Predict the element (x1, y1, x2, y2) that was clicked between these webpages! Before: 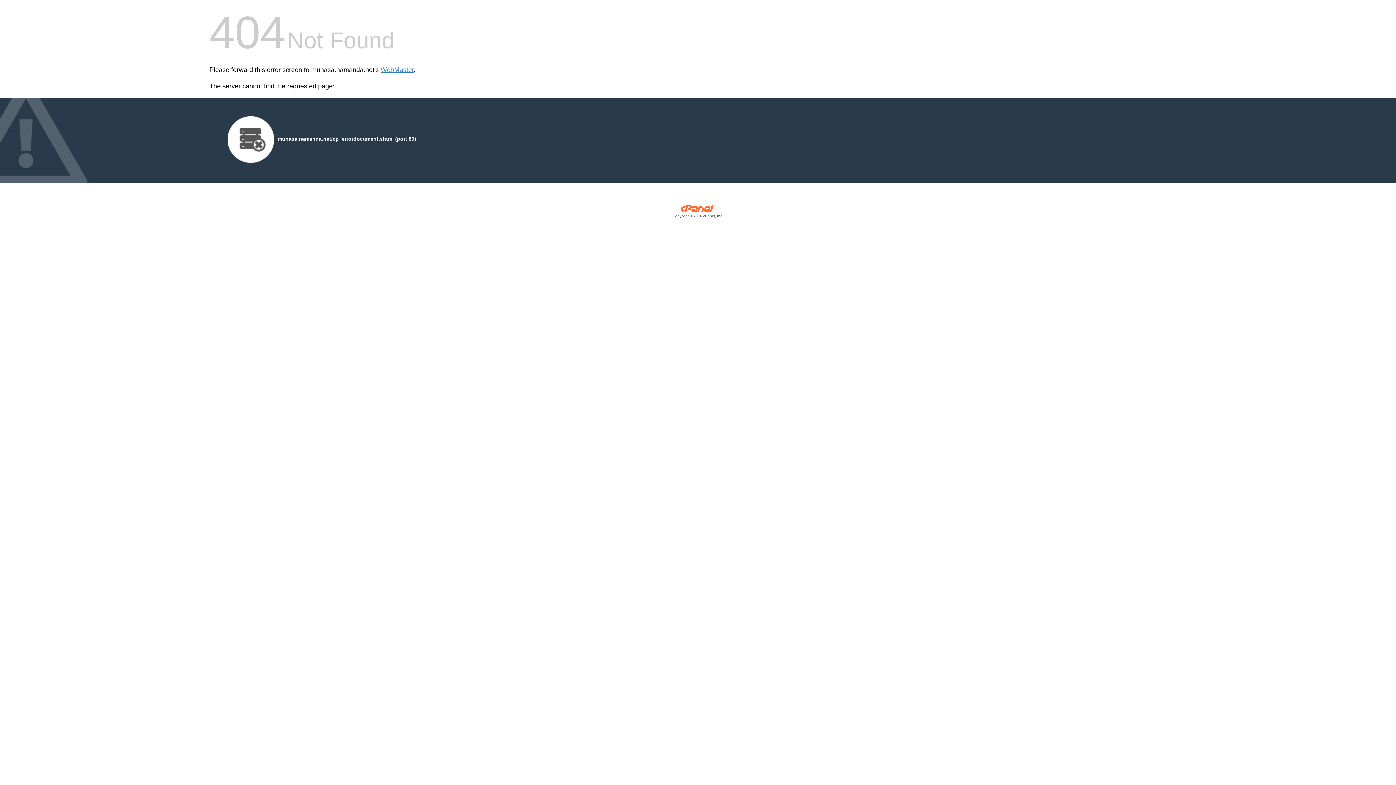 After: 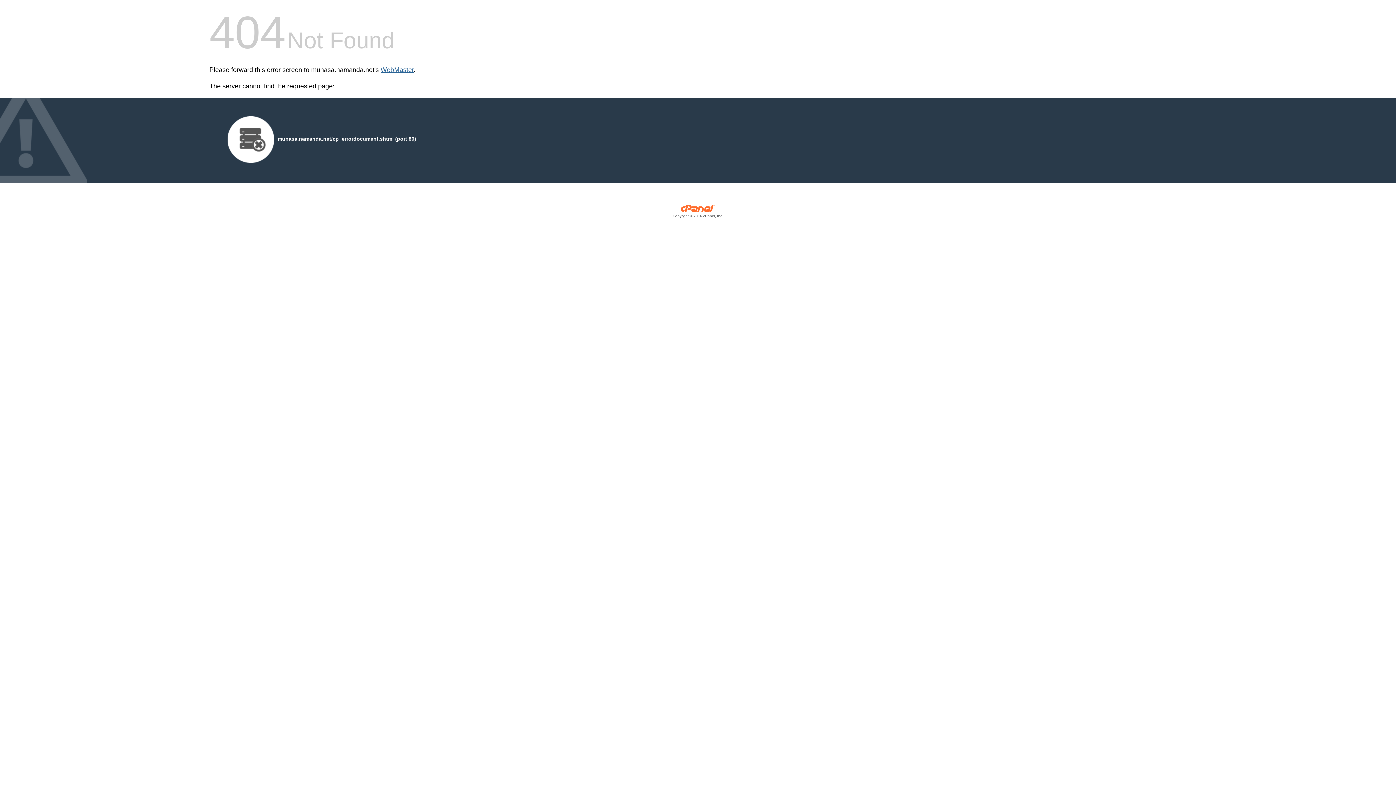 Action: bbox: (380, 66, 413, 73) label: WebMaster